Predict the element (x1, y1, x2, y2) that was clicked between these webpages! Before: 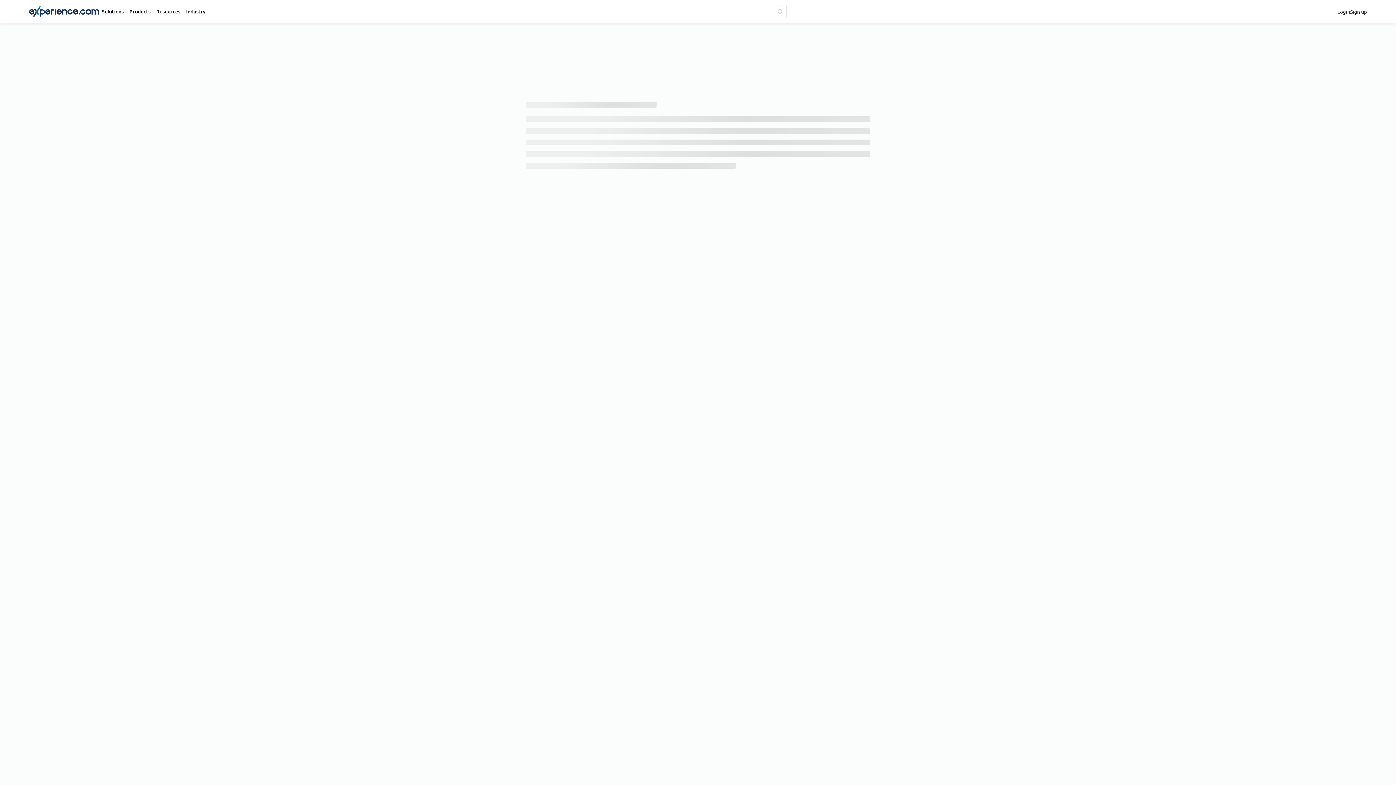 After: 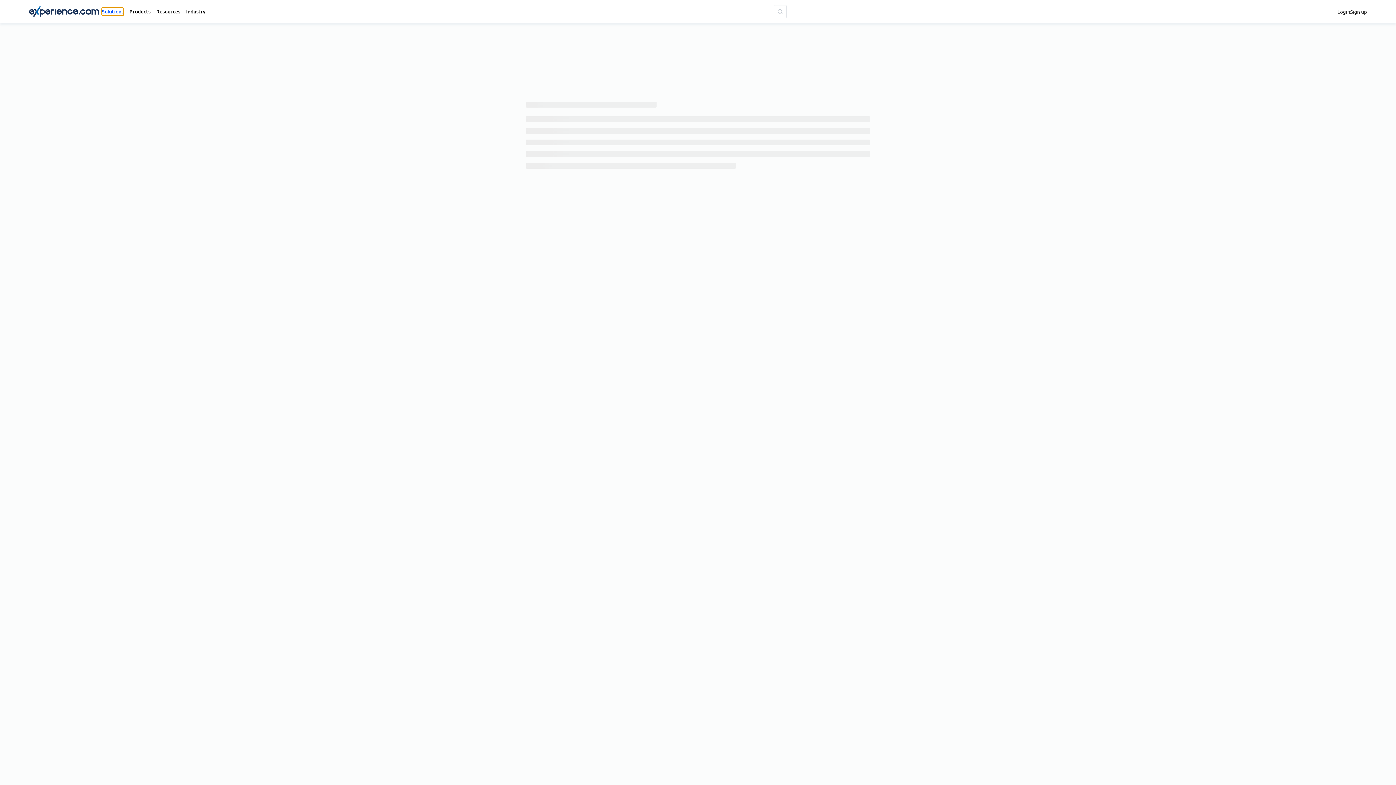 Action: bbox: (101, 7, 123, 15) label: Solutions